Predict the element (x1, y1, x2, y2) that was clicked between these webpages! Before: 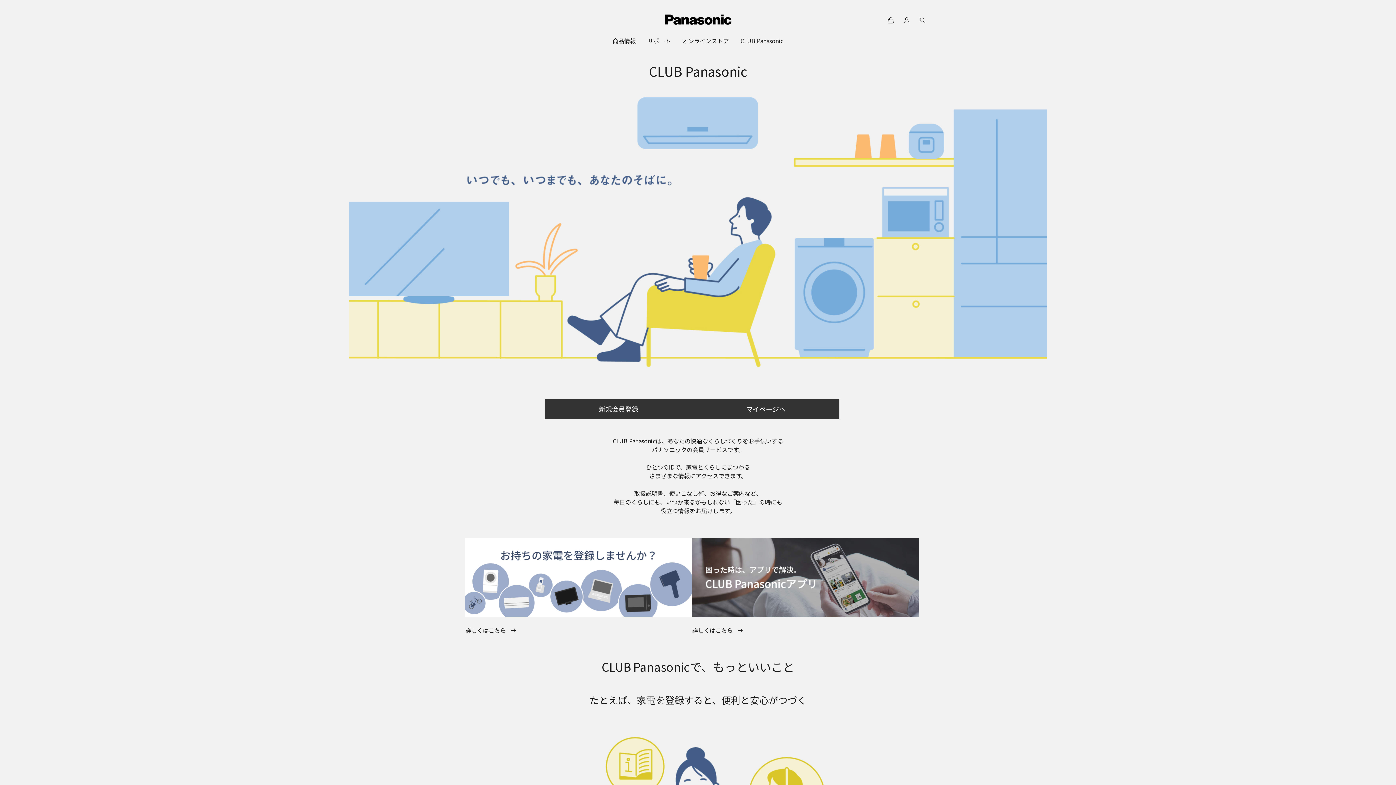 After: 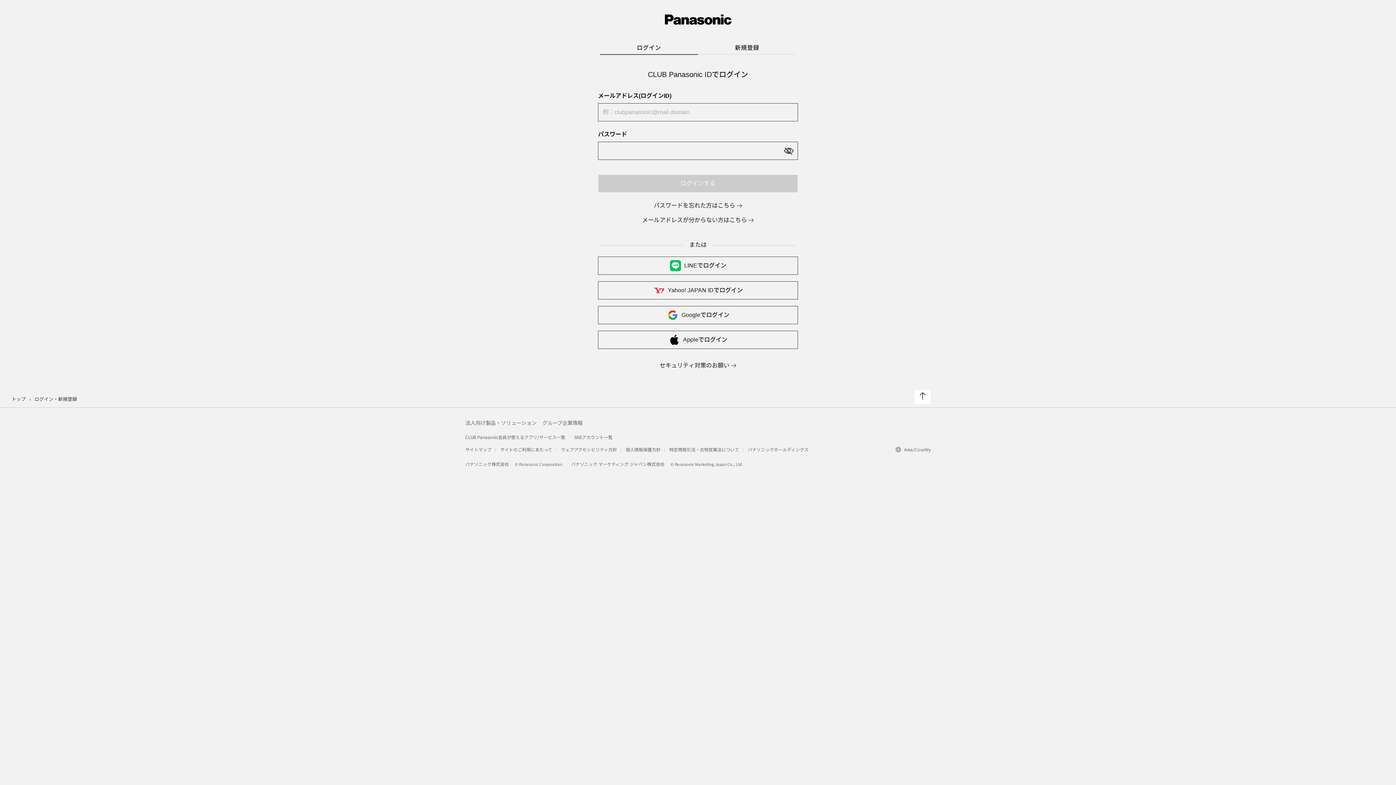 Action: bbox: (692, 398, 839, 419) label: マイページへ